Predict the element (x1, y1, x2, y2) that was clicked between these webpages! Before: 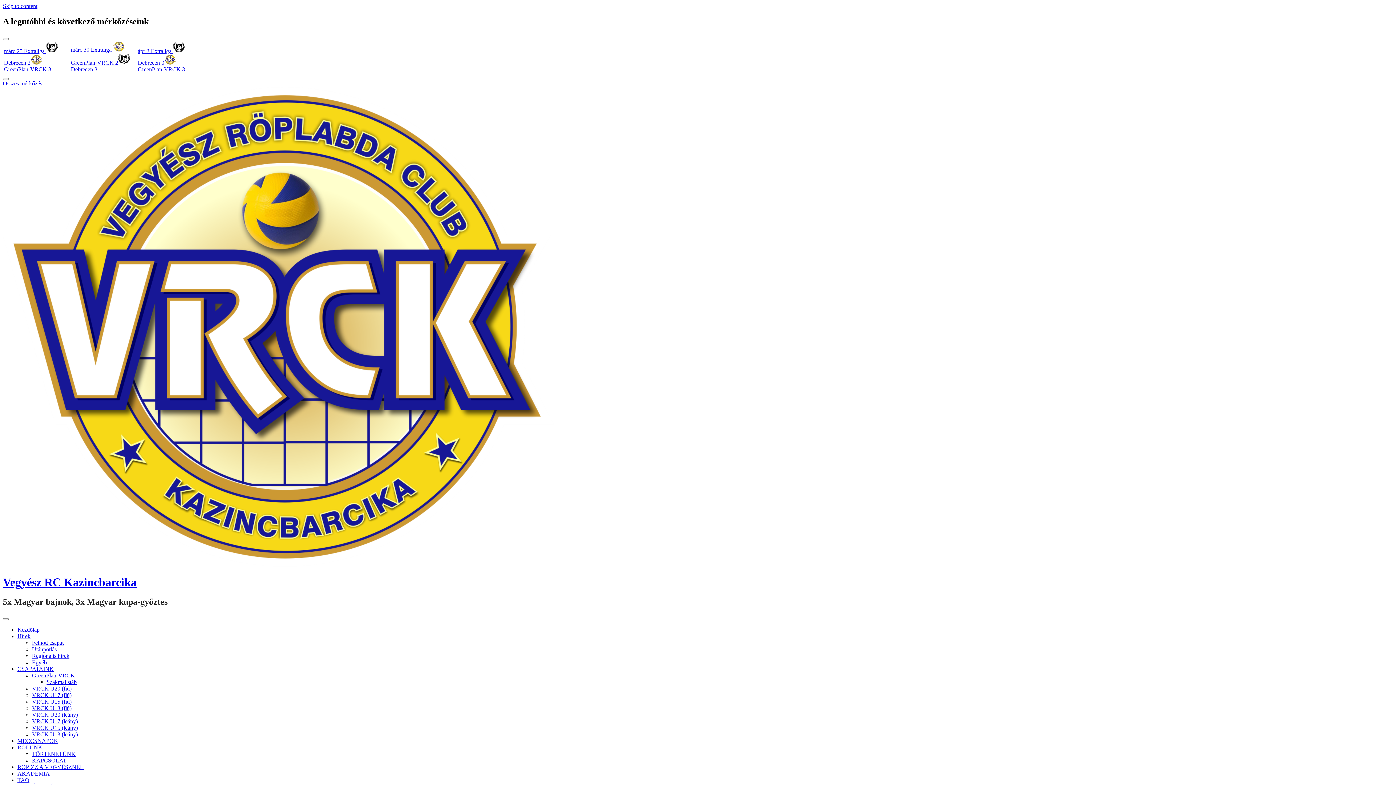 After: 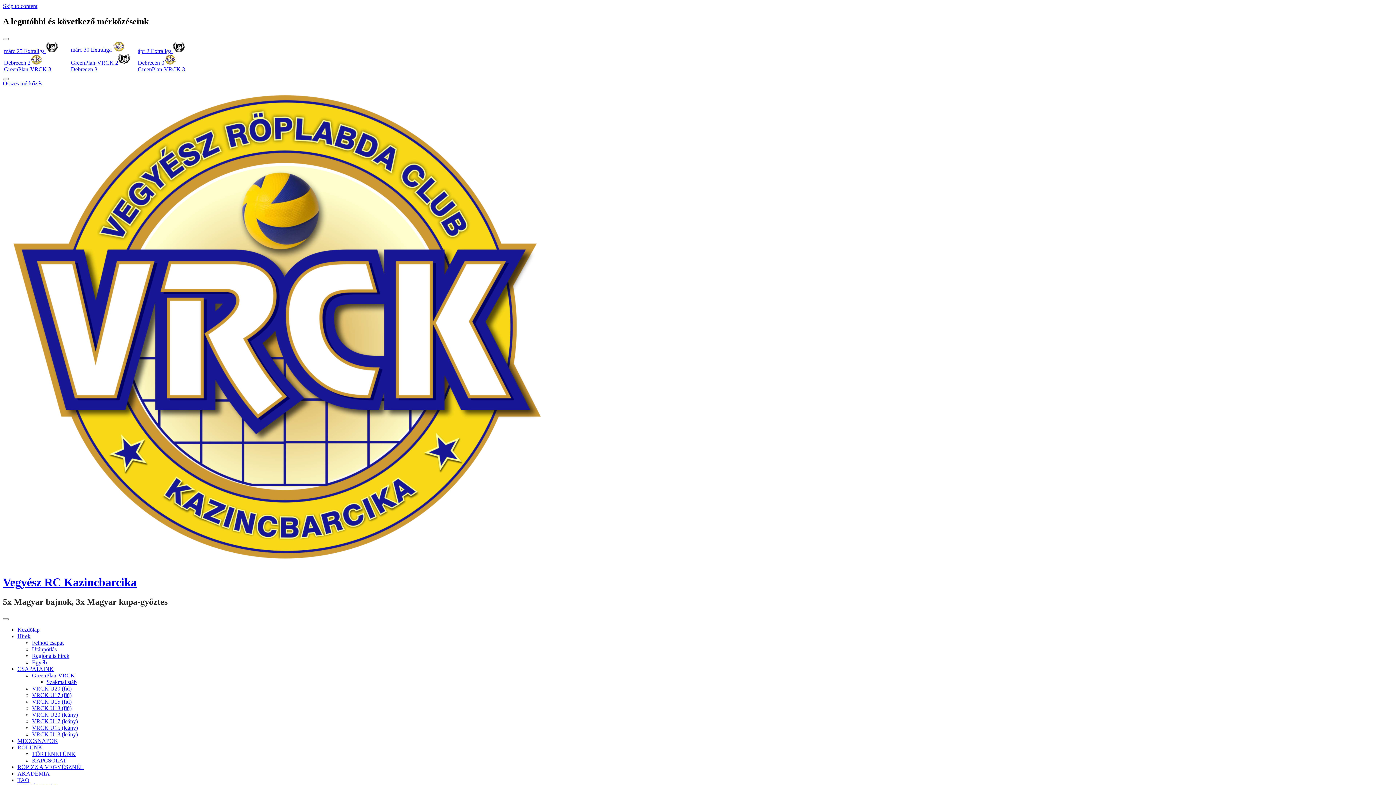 Action: bbox: (32, 685, 71, 691) label: VRCK U20 (fiú)